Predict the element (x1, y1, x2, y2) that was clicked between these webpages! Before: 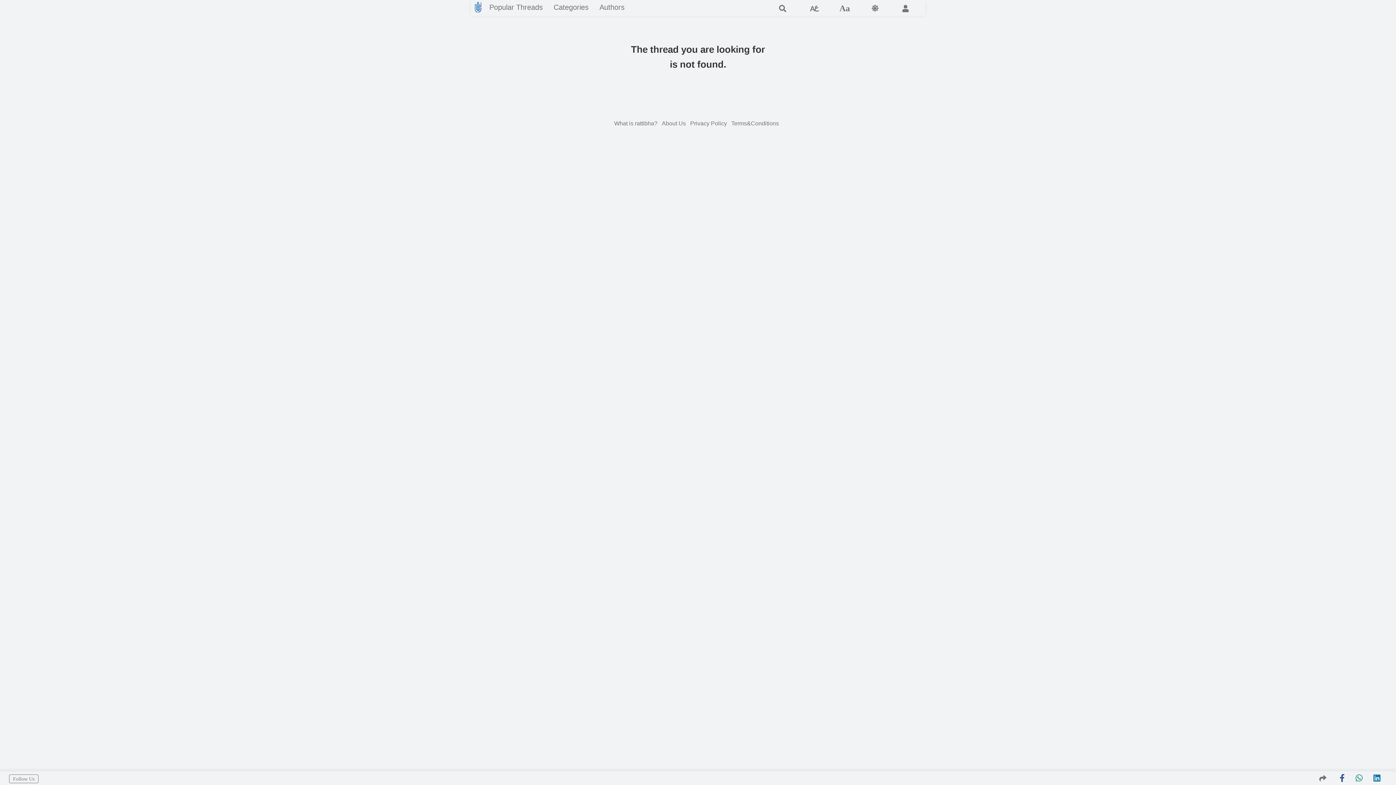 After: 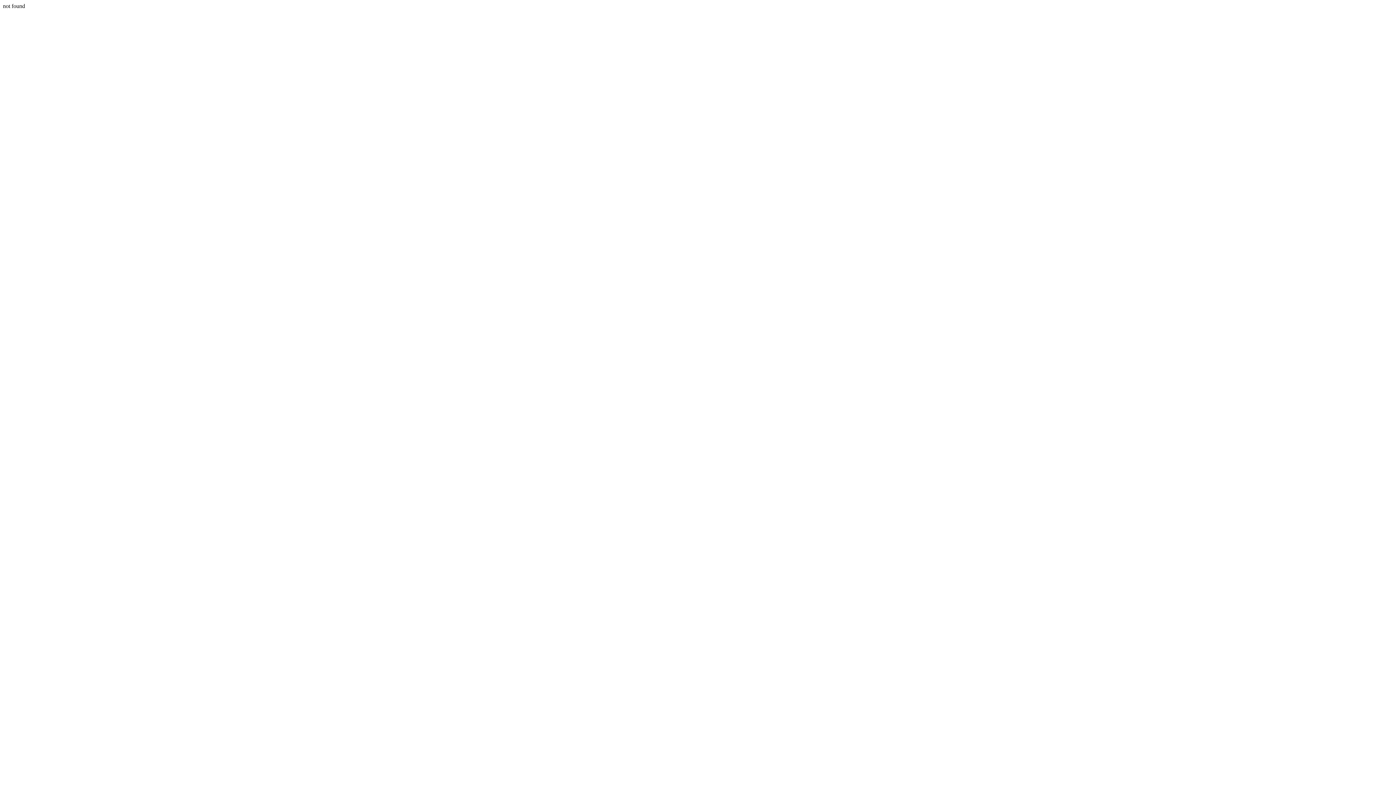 Action: bbox: (779, 4, 788, 12) label:  